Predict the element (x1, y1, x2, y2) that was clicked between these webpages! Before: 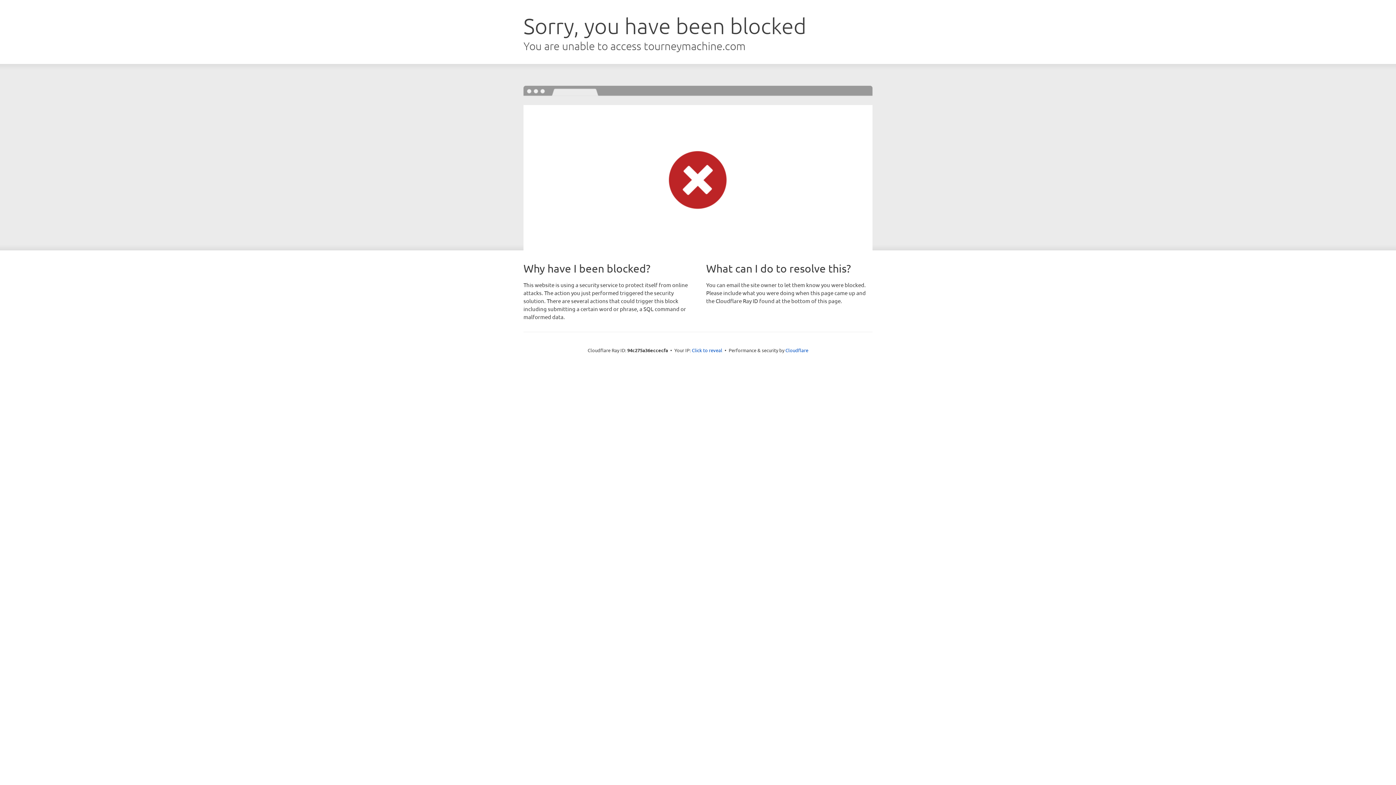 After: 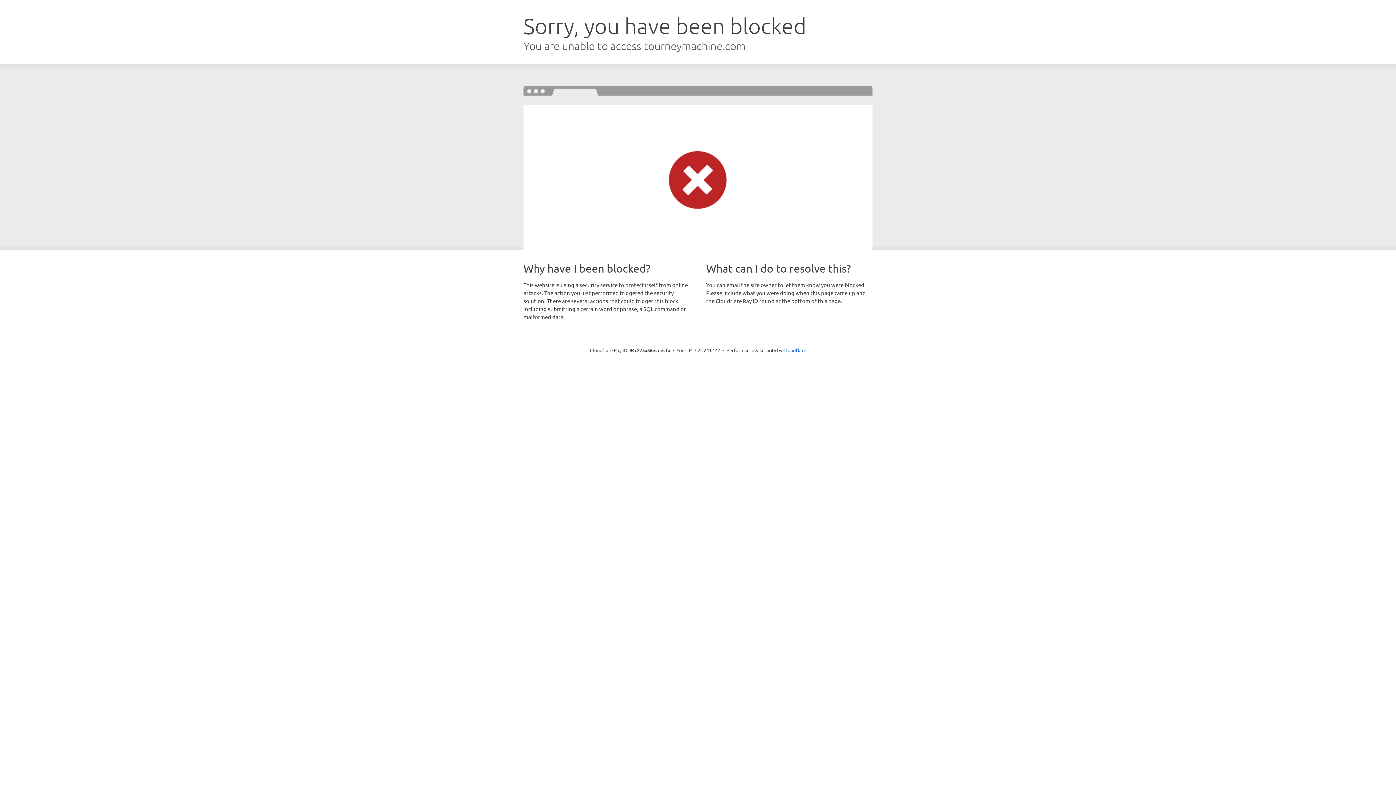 Action: label: Click to reveal bbox: (692, 346, 722, 353)